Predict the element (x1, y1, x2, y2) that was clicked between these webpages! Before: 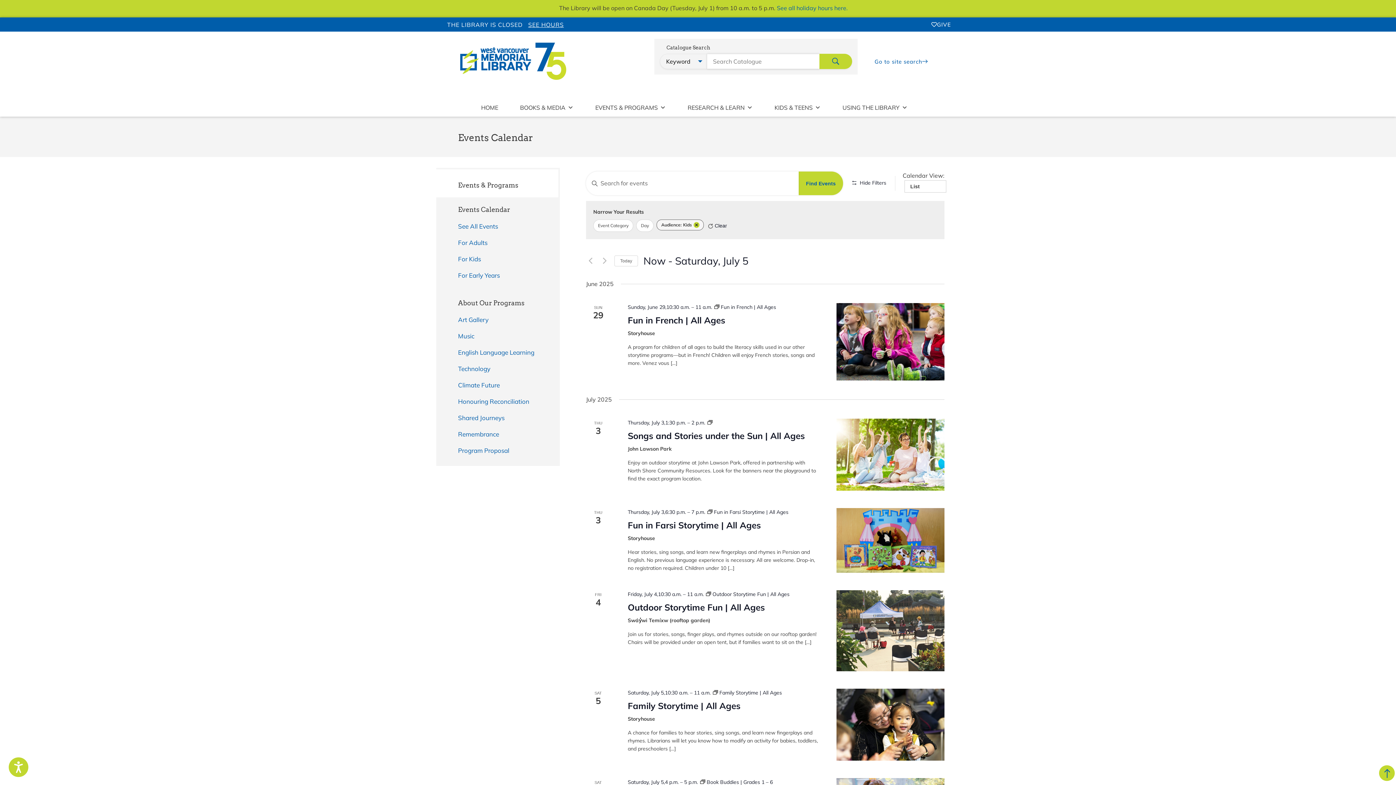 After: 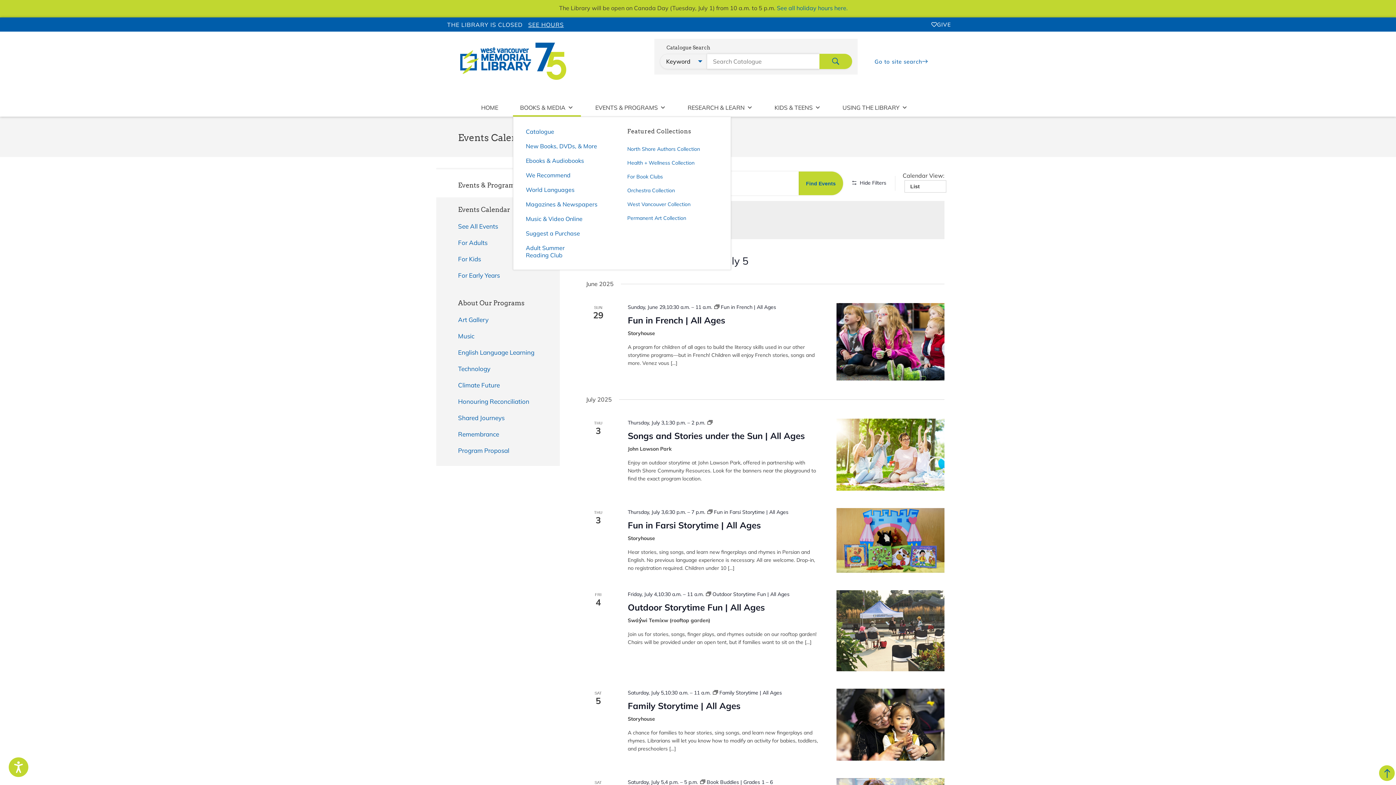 Action: bbox: (512, 98, 580, 116) label: BOOKS & MEDIA